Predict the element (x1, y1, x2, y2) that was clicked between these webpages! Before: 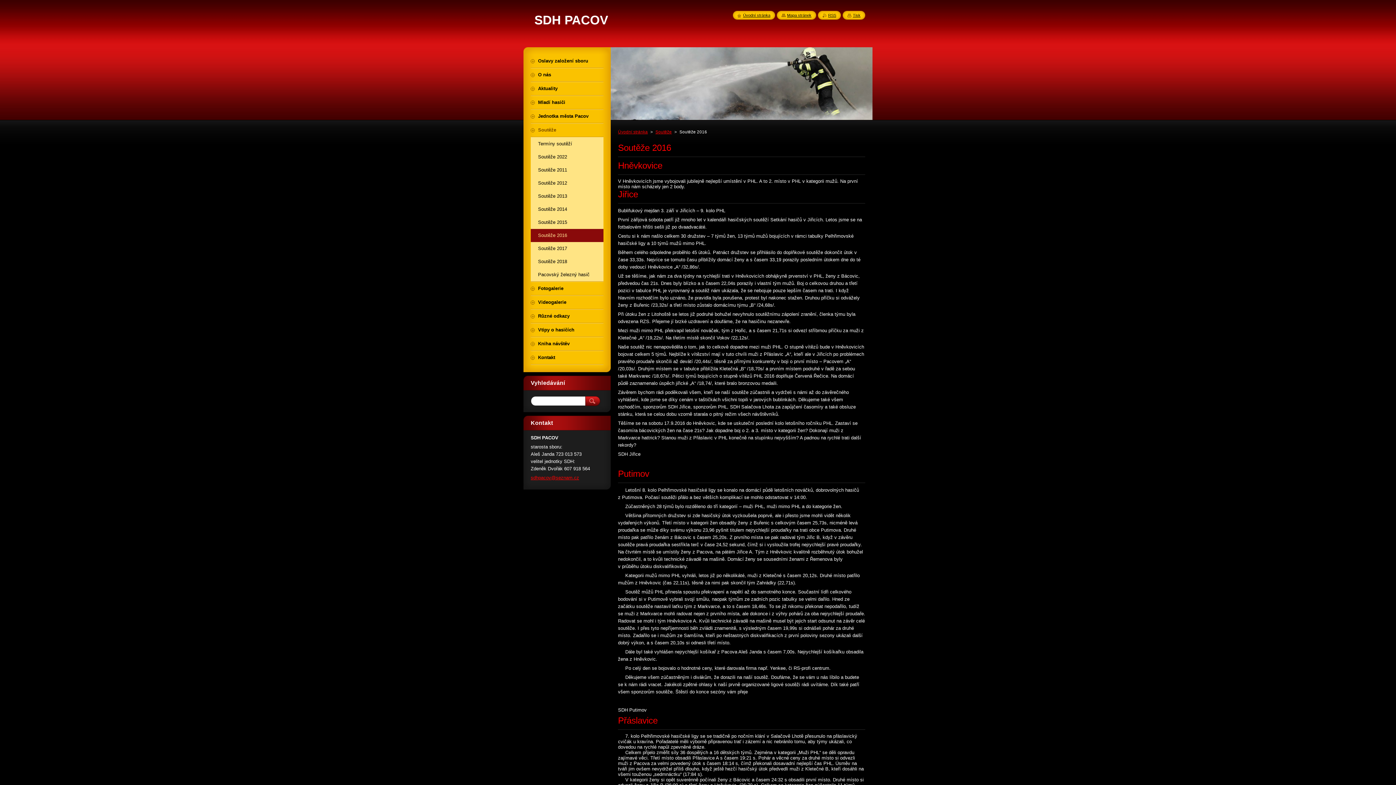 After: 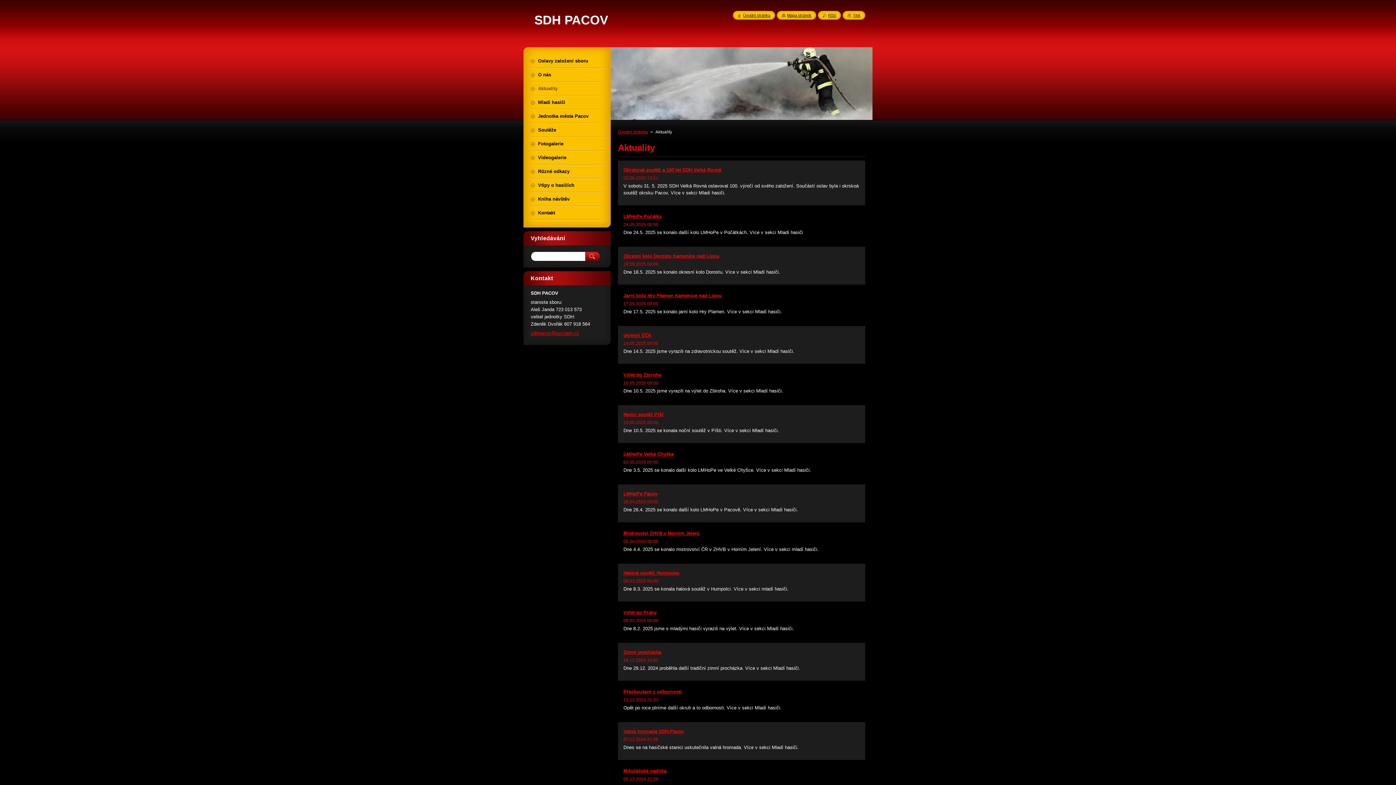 Action: label: Aktuality bbox: (530, 82, 603, 95)